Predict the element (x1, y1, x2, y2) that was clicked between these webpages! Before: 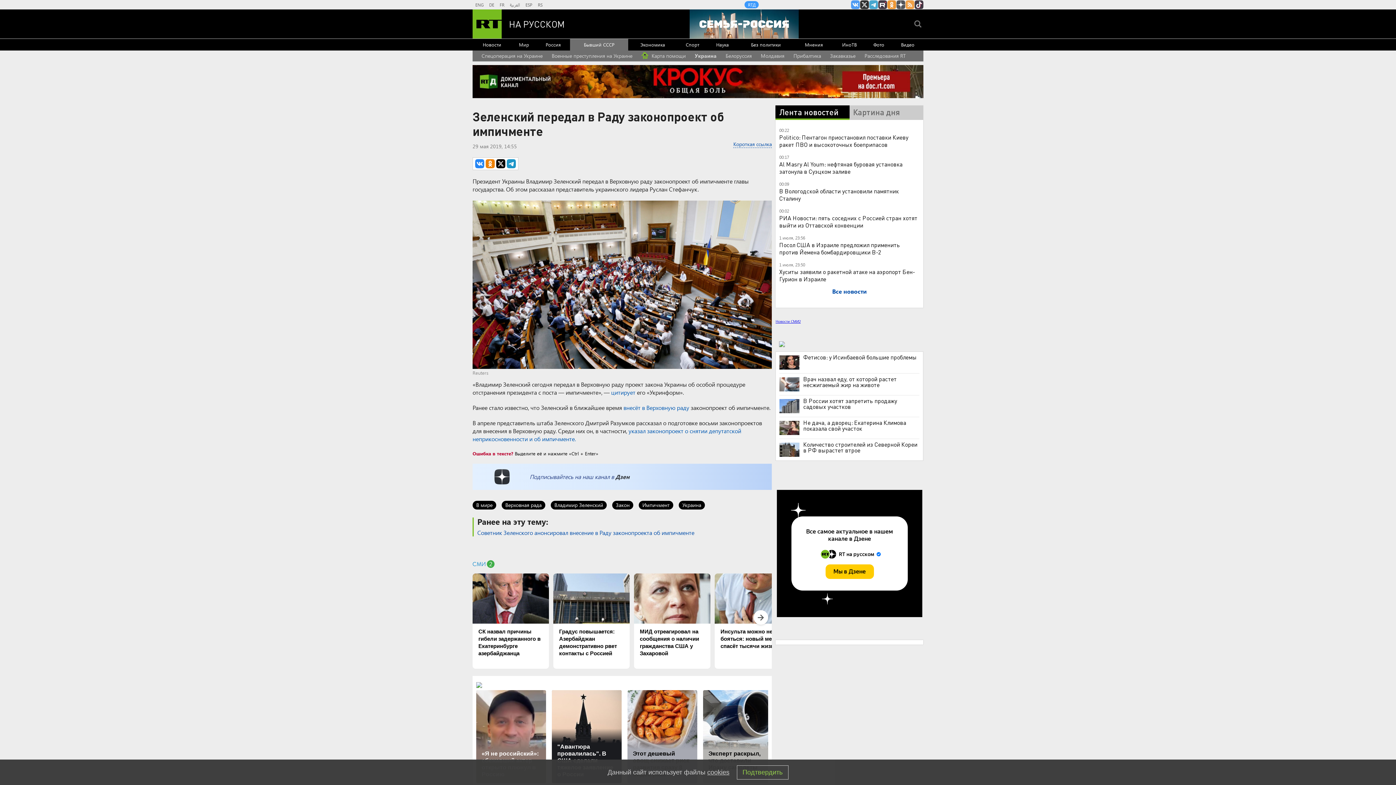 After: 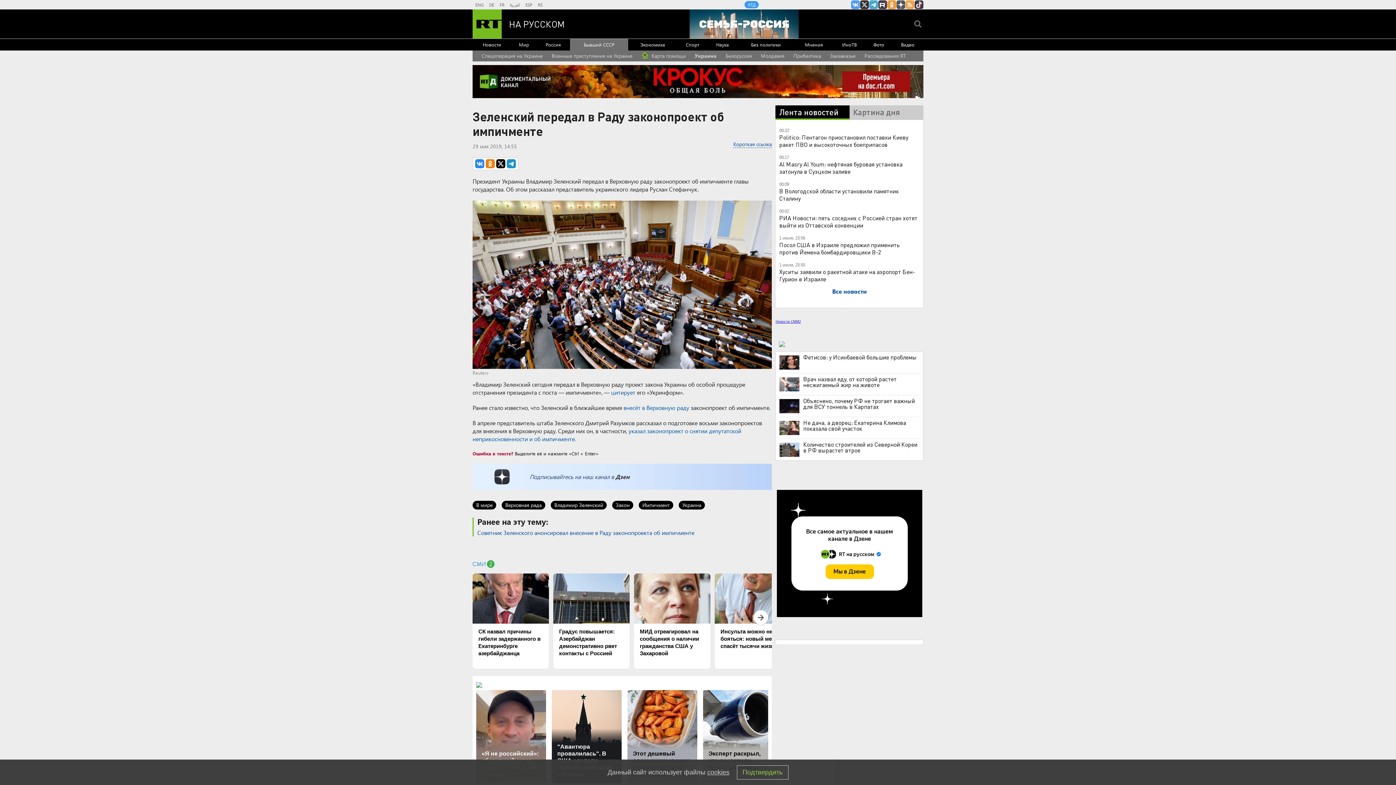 Action: bbox: (779, 399, 799, 413)